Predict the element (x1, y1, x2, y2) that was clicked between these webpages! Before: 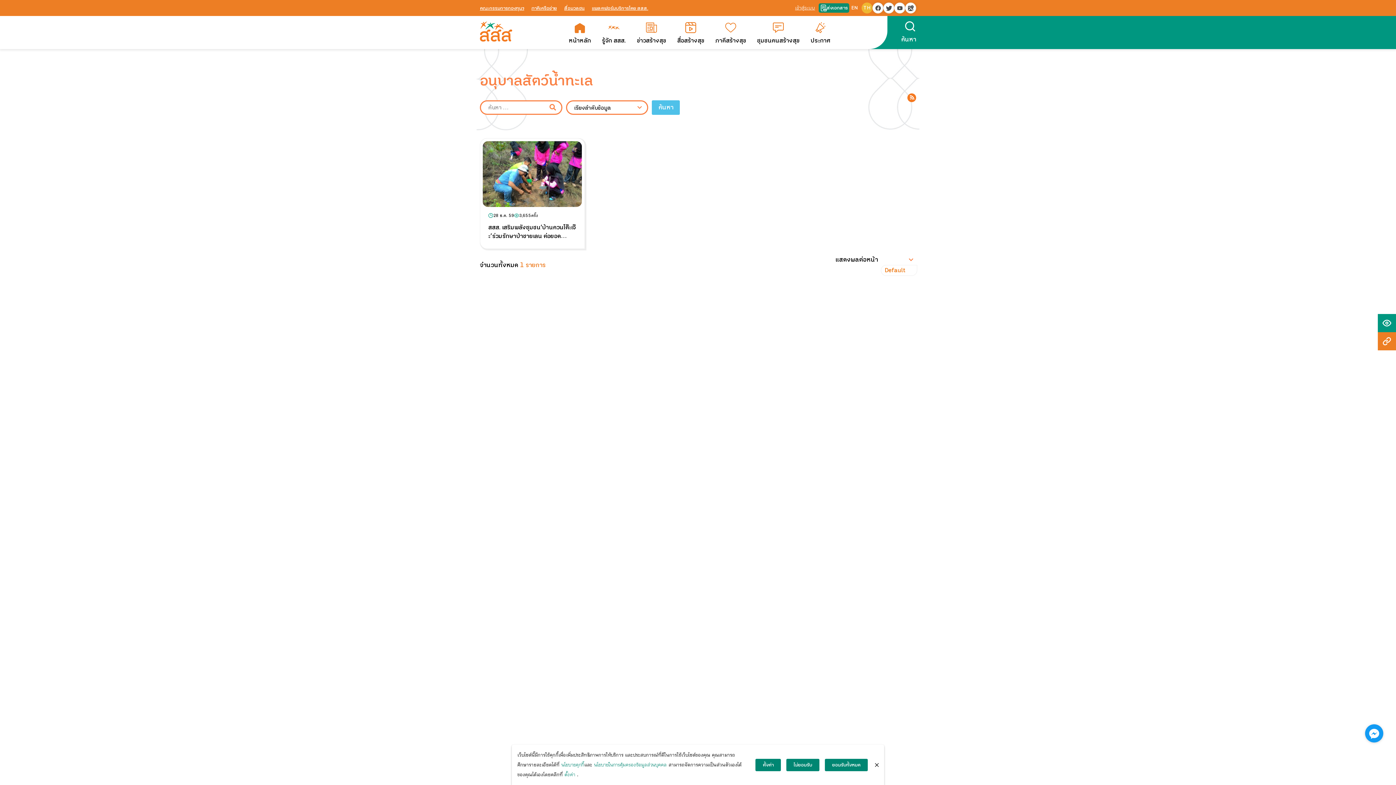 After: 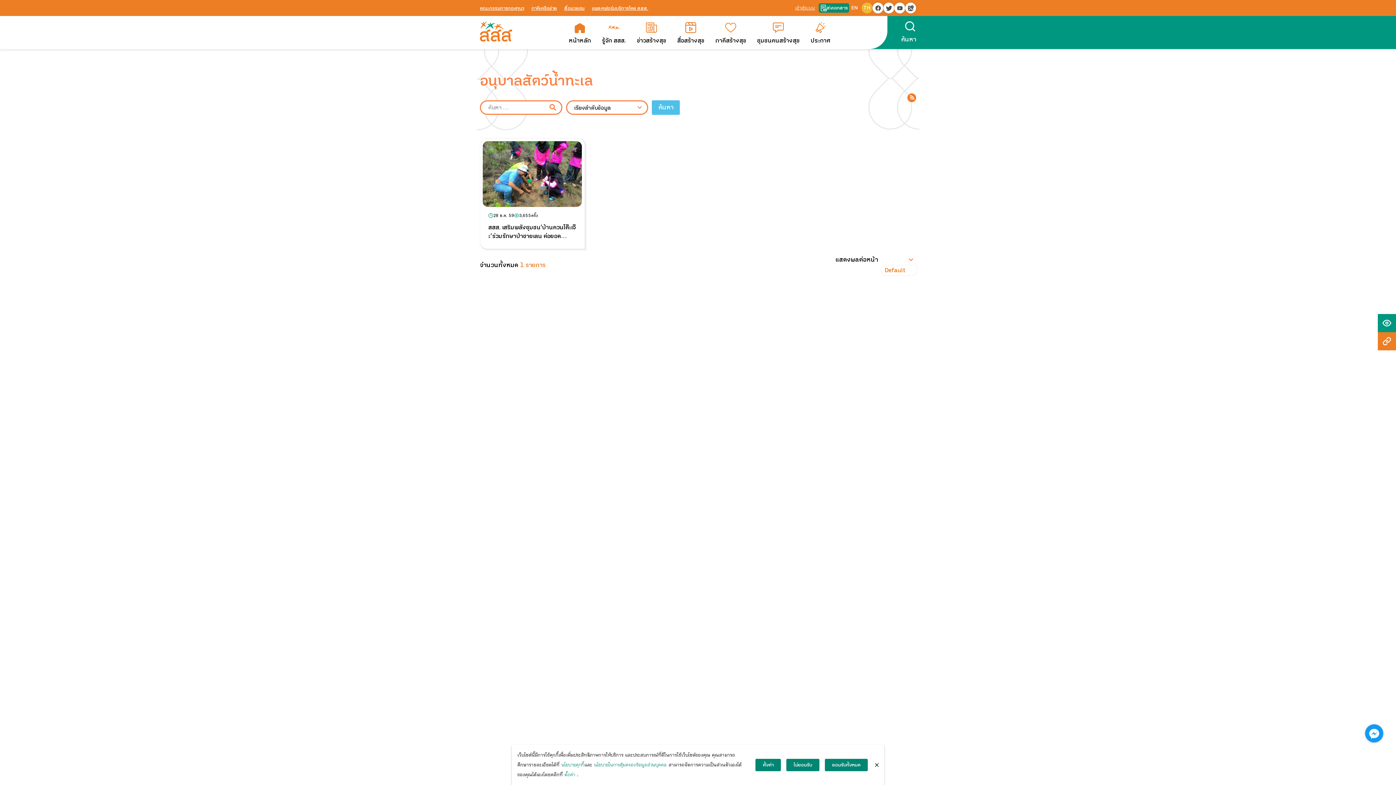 Action: bbox: (1365, 724, 1383, 742)